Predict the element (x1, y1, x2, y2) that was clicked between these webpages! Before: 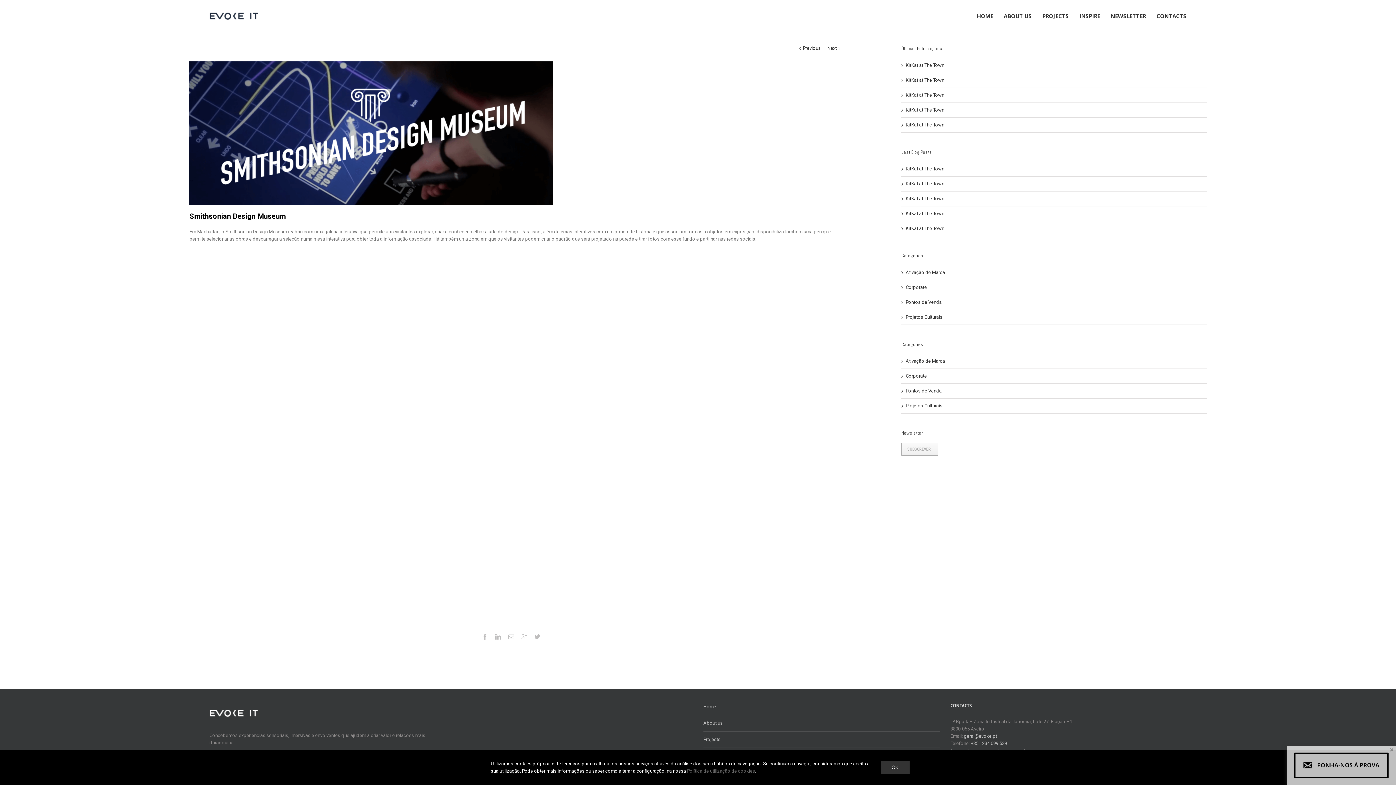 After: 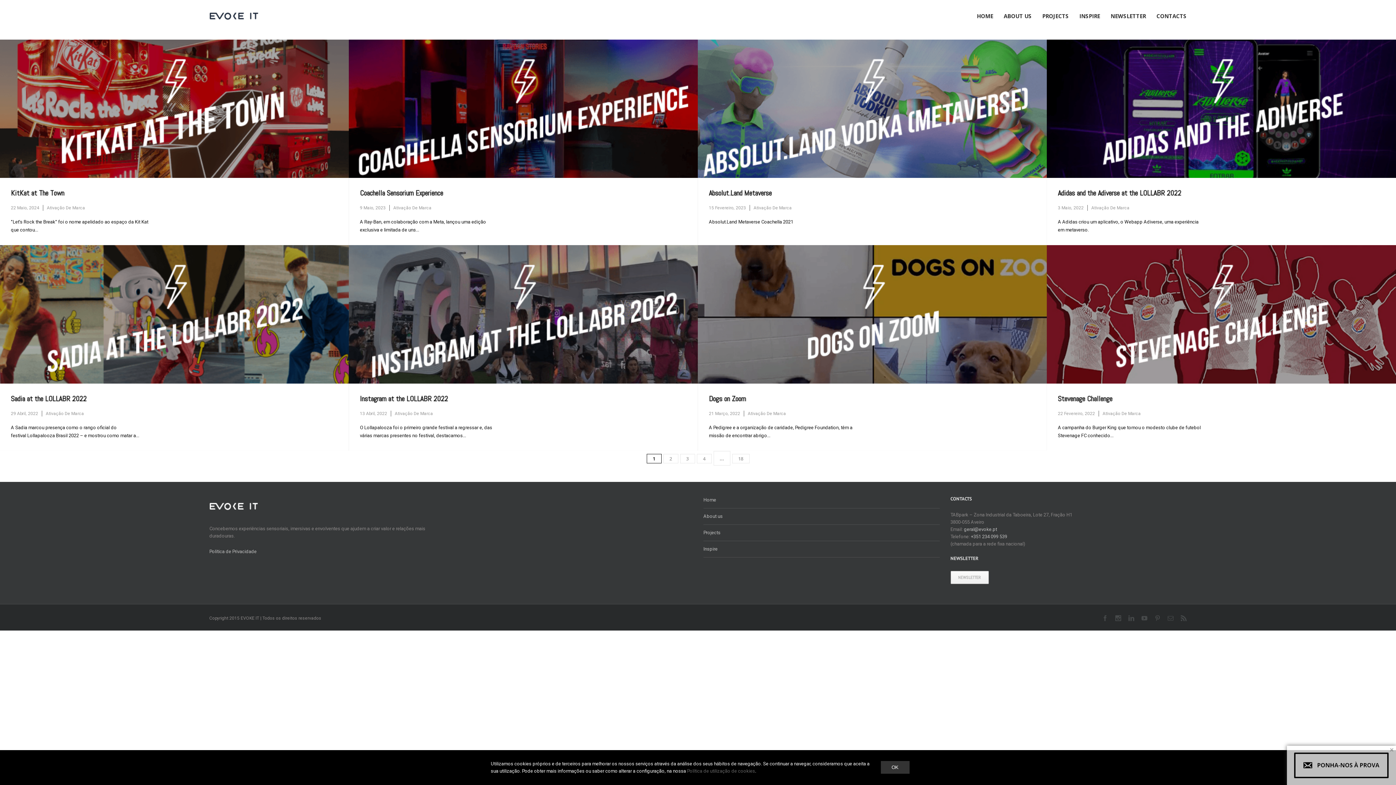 Action: bbox: (905, 269, 1203, 276) label: Ativação de Marca